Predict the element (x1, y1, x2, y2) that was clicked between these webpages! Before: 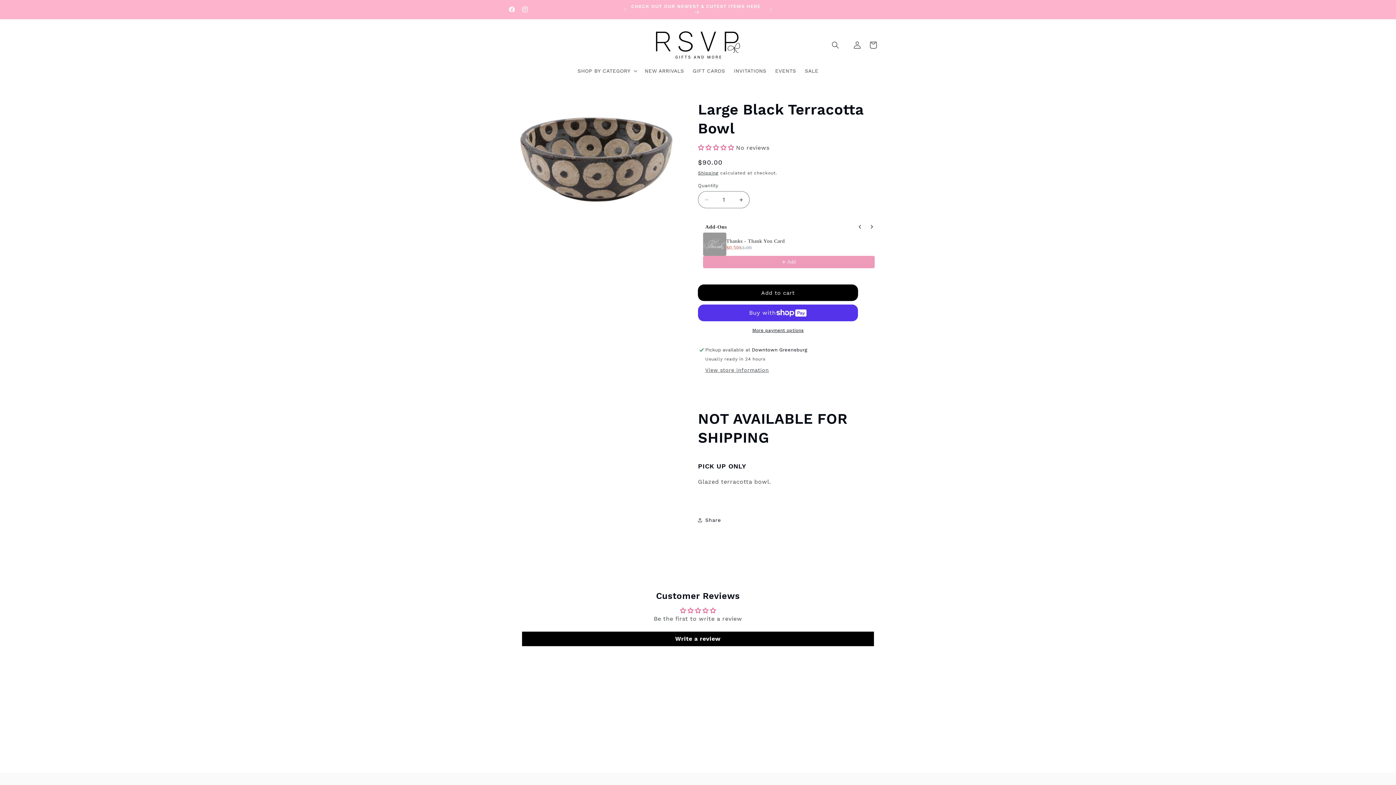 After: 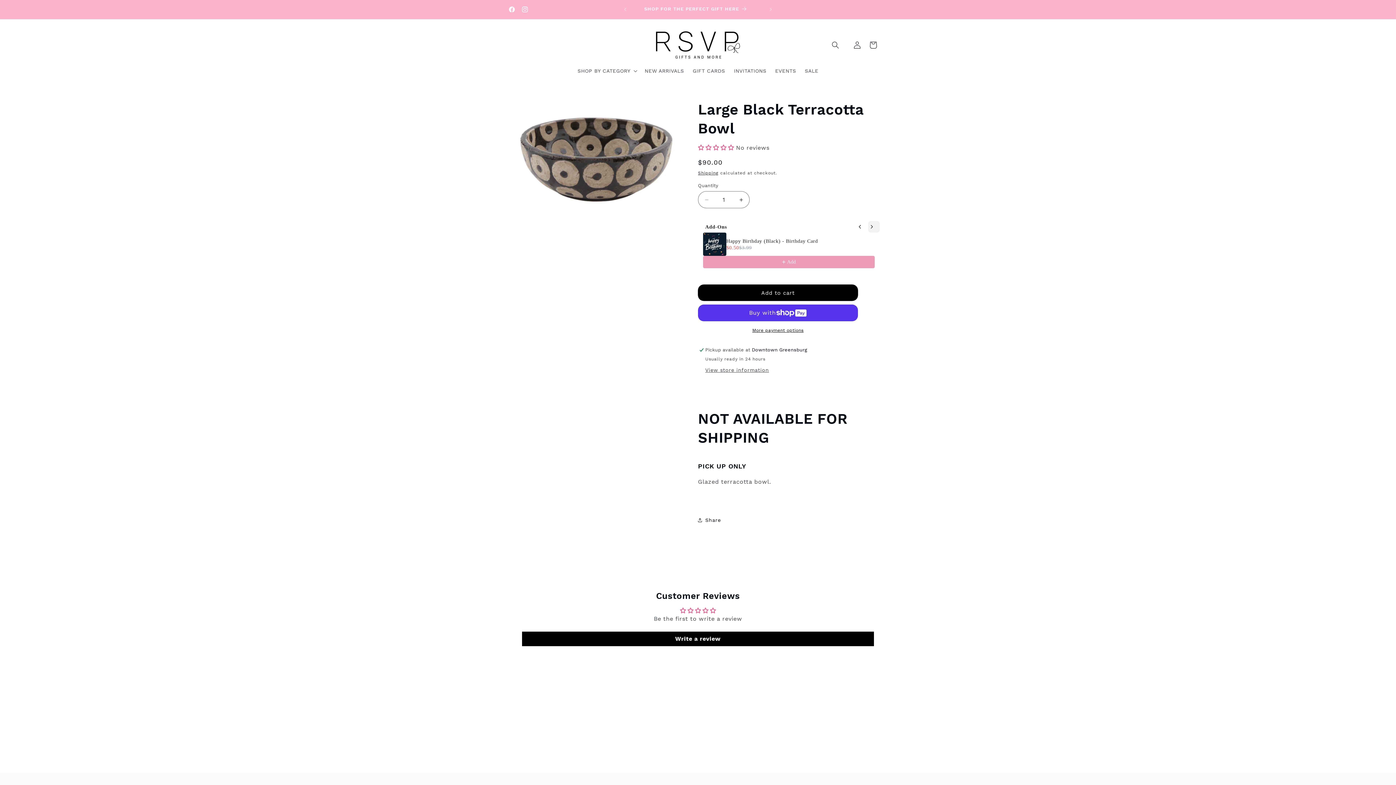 Action: bbox: (868, 221, 880, 232)